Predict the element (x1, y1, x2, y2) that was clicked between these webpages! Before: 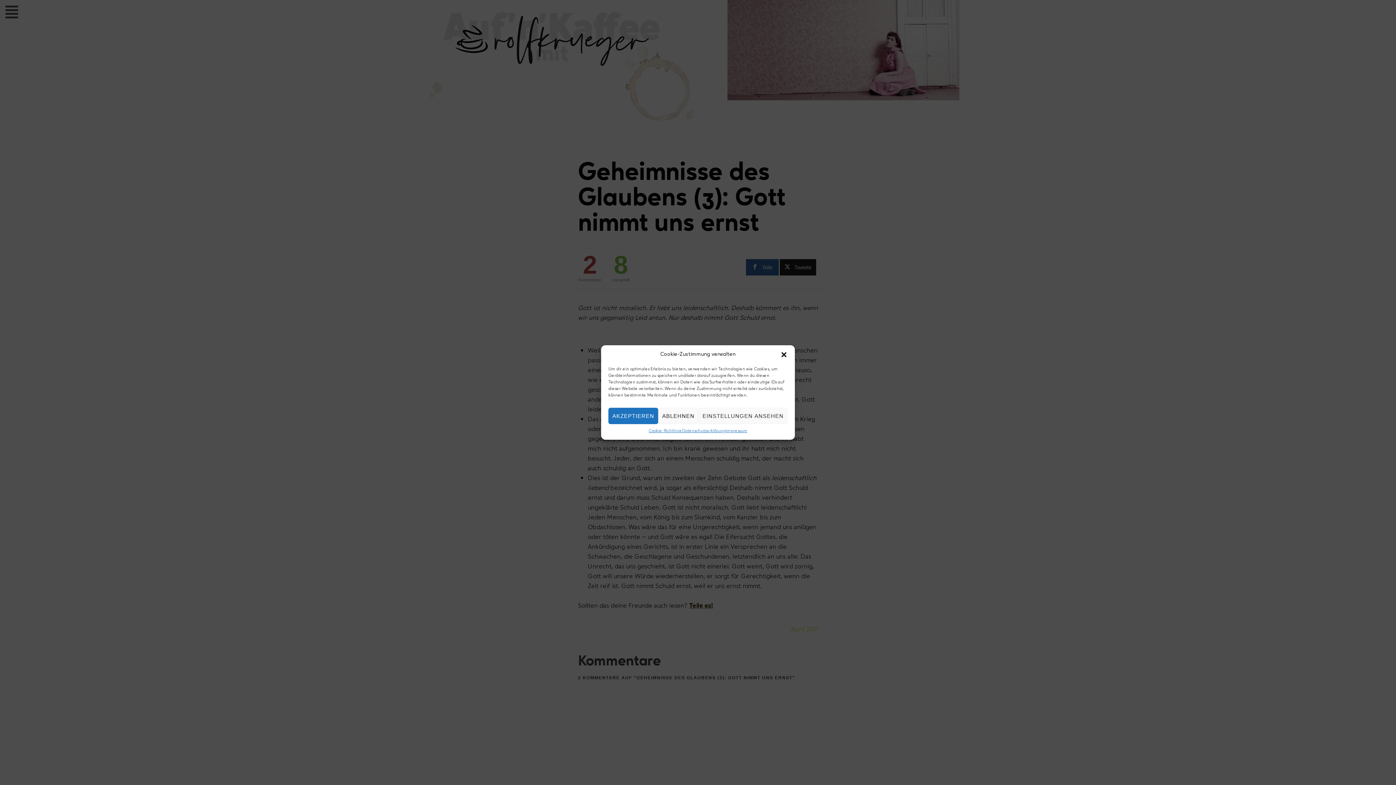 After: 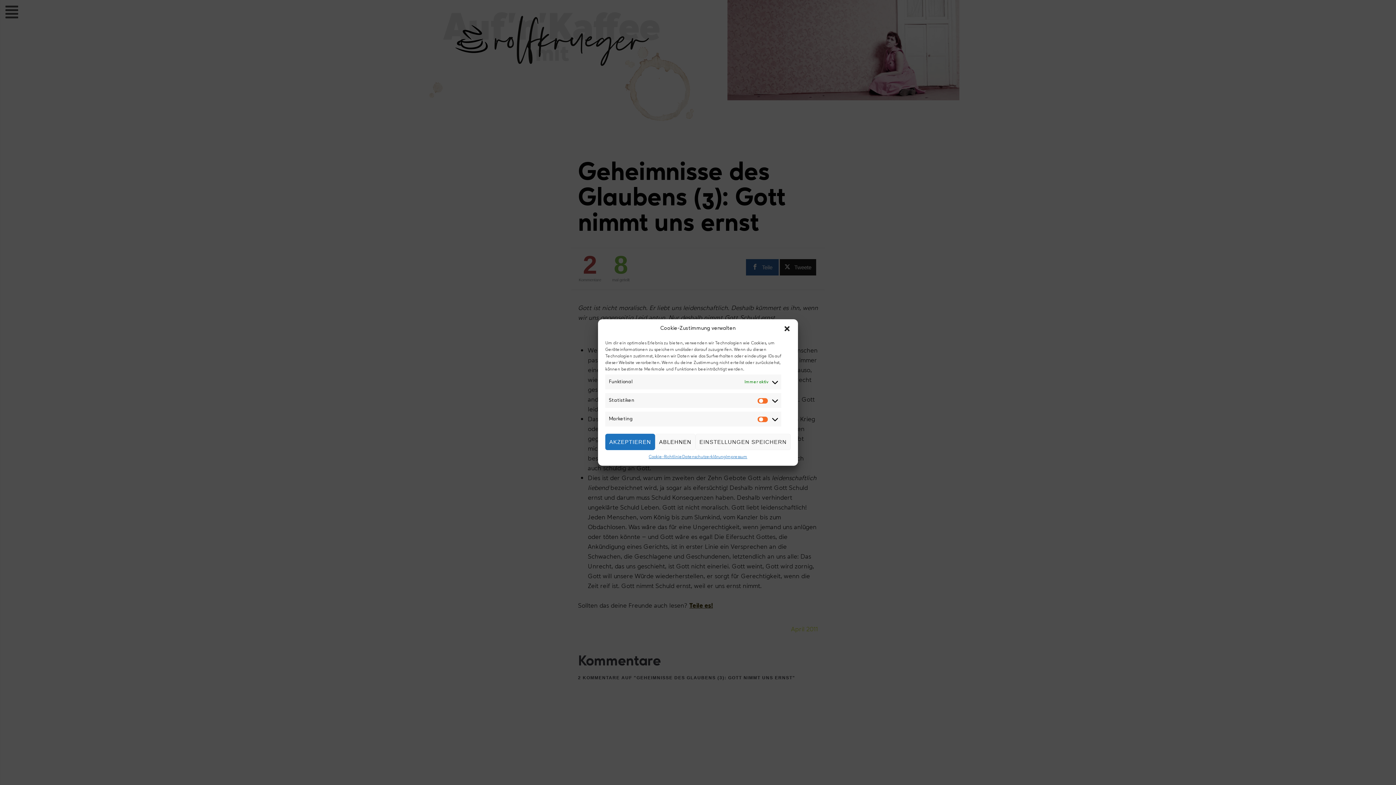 Action: label: EINSTELLUNGEN ANSEHEN bbox: (698, 408, 787, 424)